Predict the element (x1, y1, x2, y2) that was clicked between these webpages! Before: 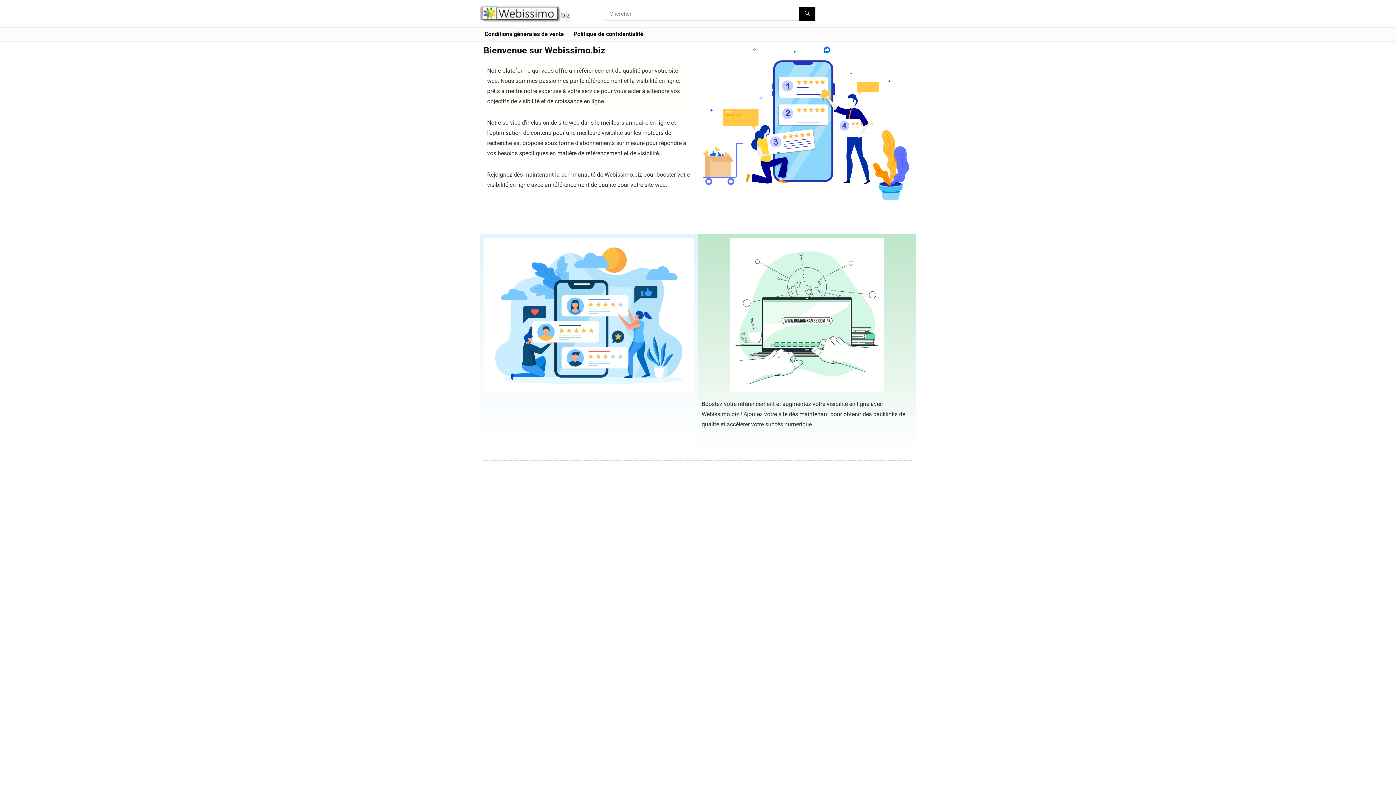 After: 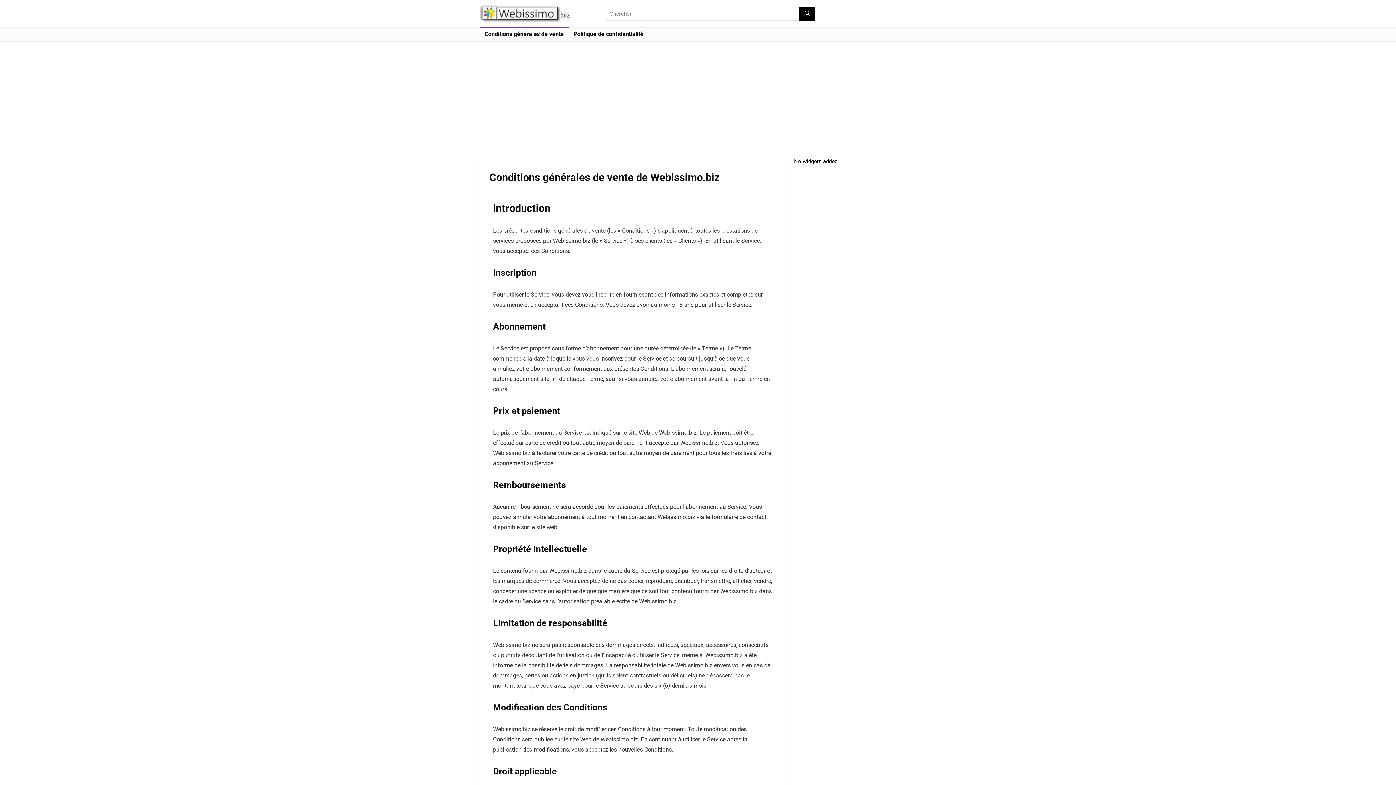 Action: bbox: (480, 27, 568, 41) label: Conditions générales de vente